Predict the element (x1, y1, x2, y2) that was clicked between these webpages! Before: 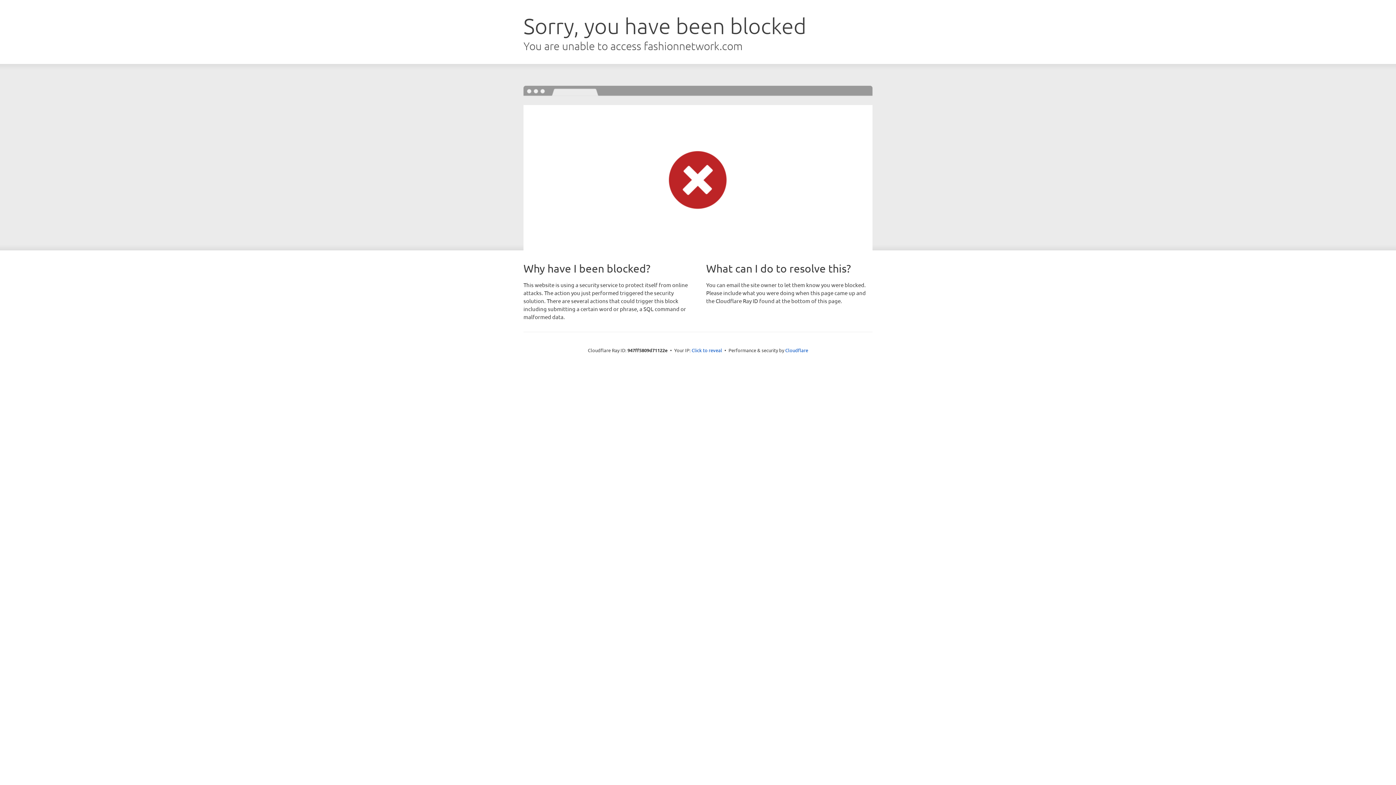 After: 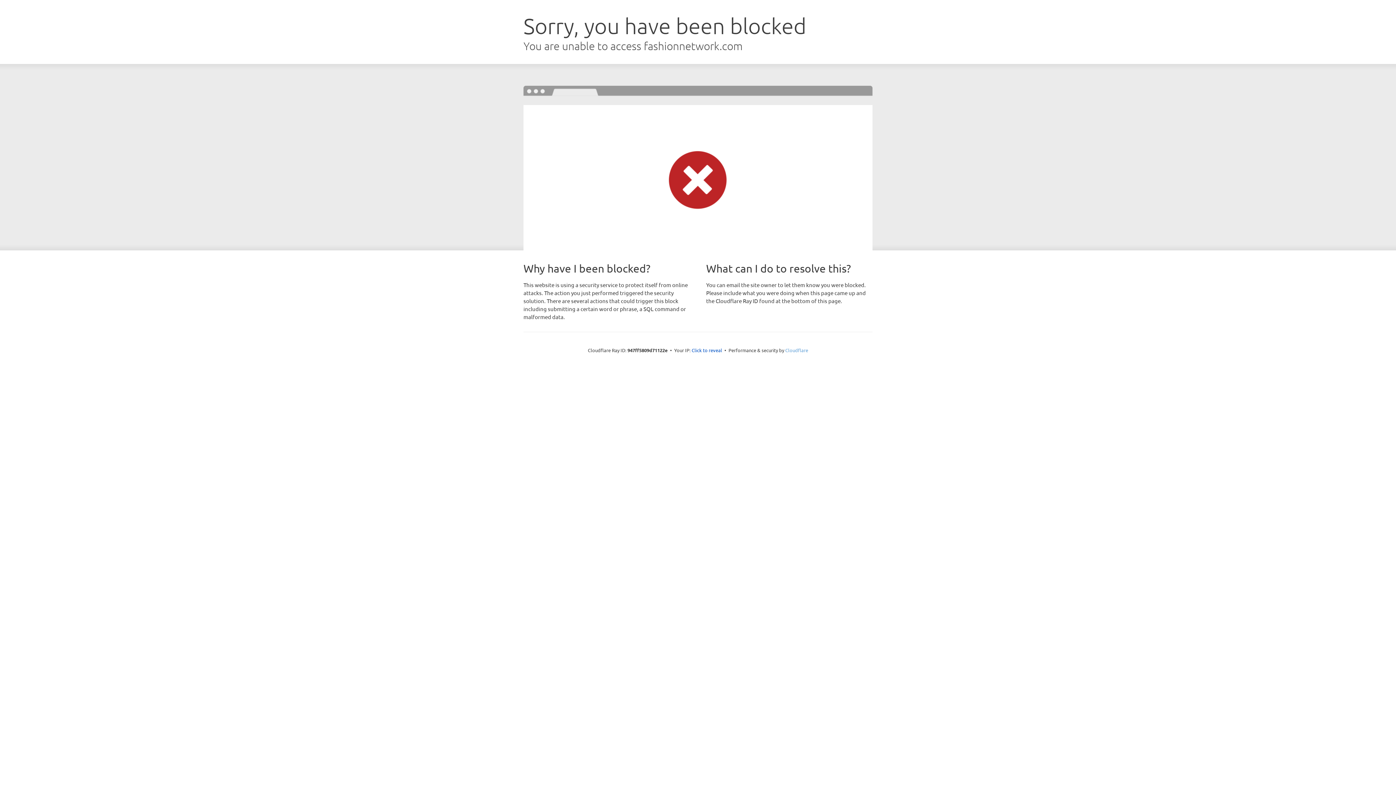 Action: bbox: (785, 347, 808, 353) label: Cloudflare